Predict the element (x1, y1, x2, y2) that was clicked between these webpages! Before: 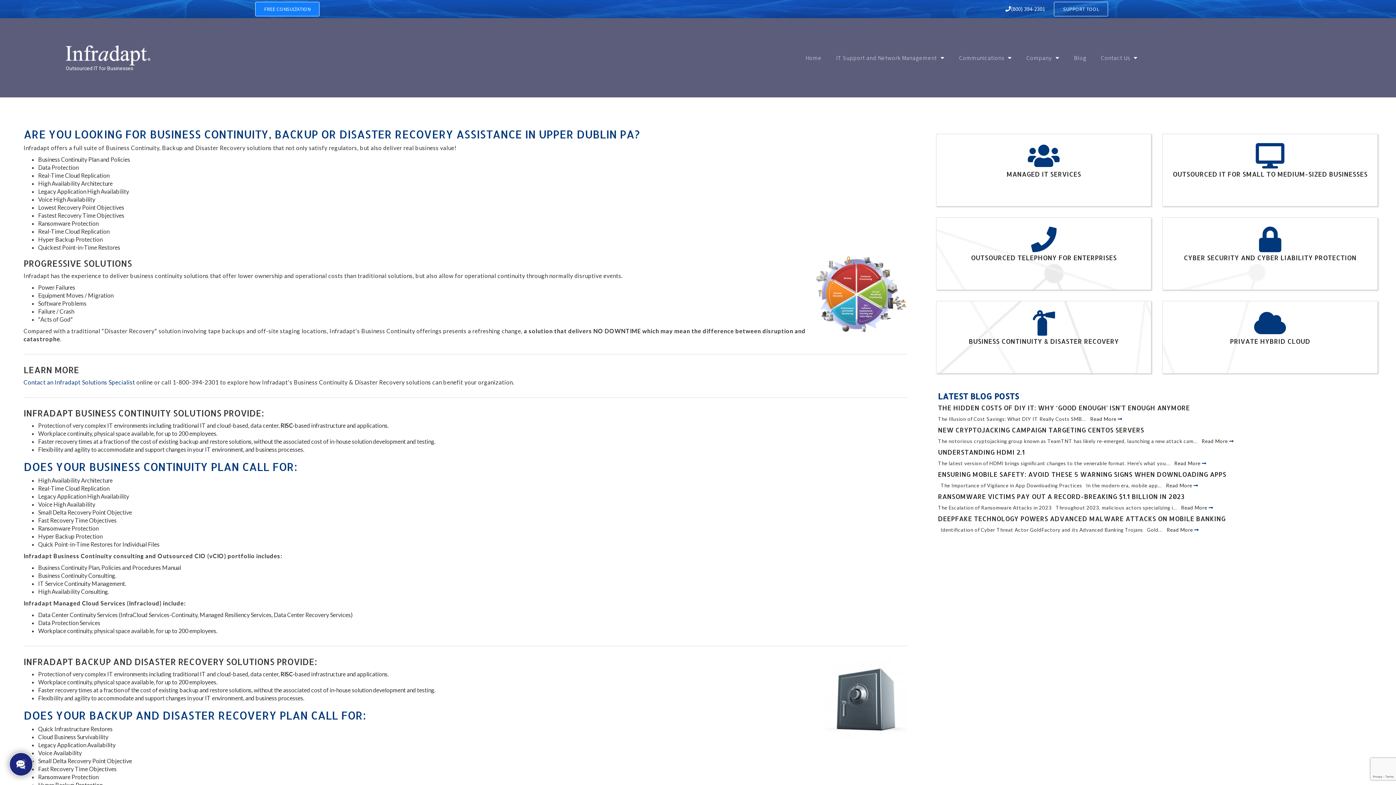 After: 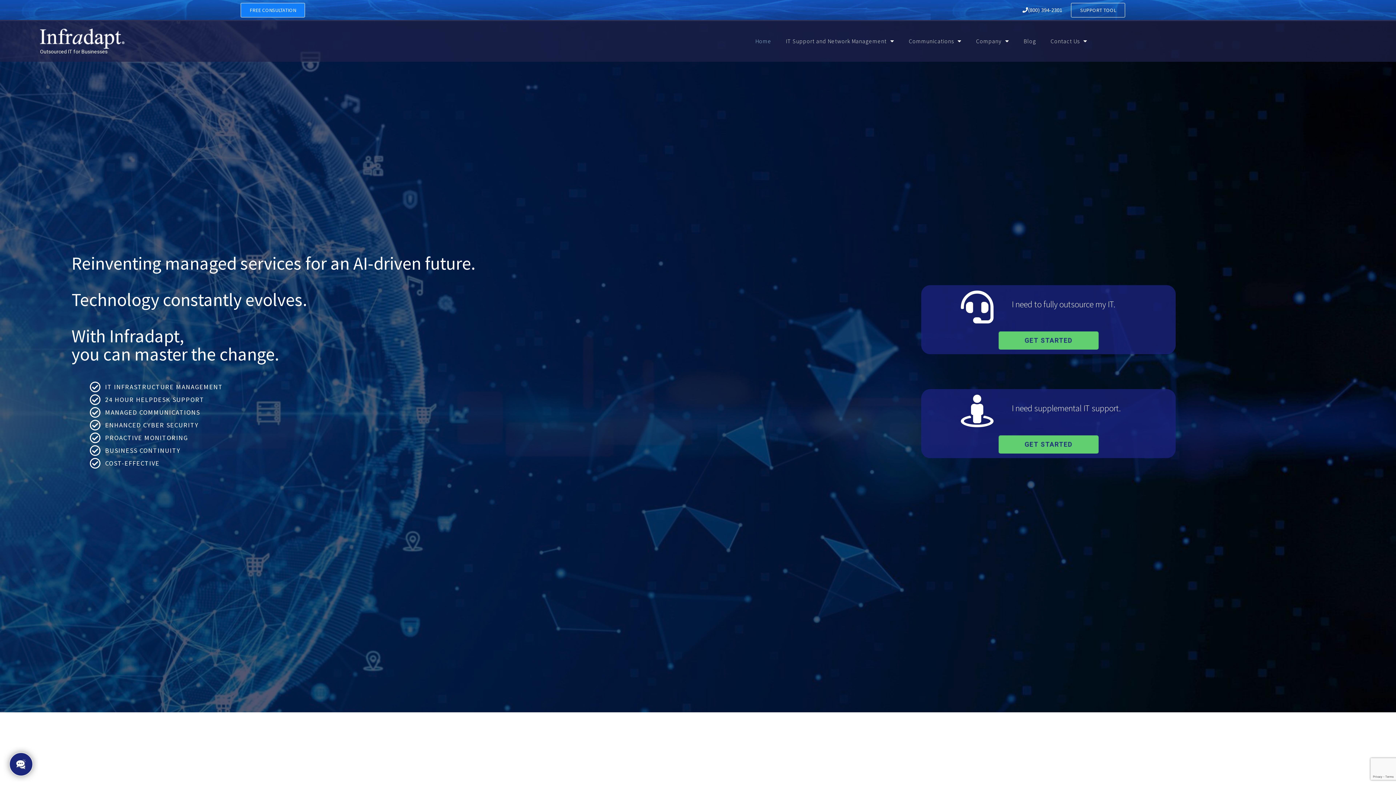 Action: bbox: (65, 43, 150, 68)